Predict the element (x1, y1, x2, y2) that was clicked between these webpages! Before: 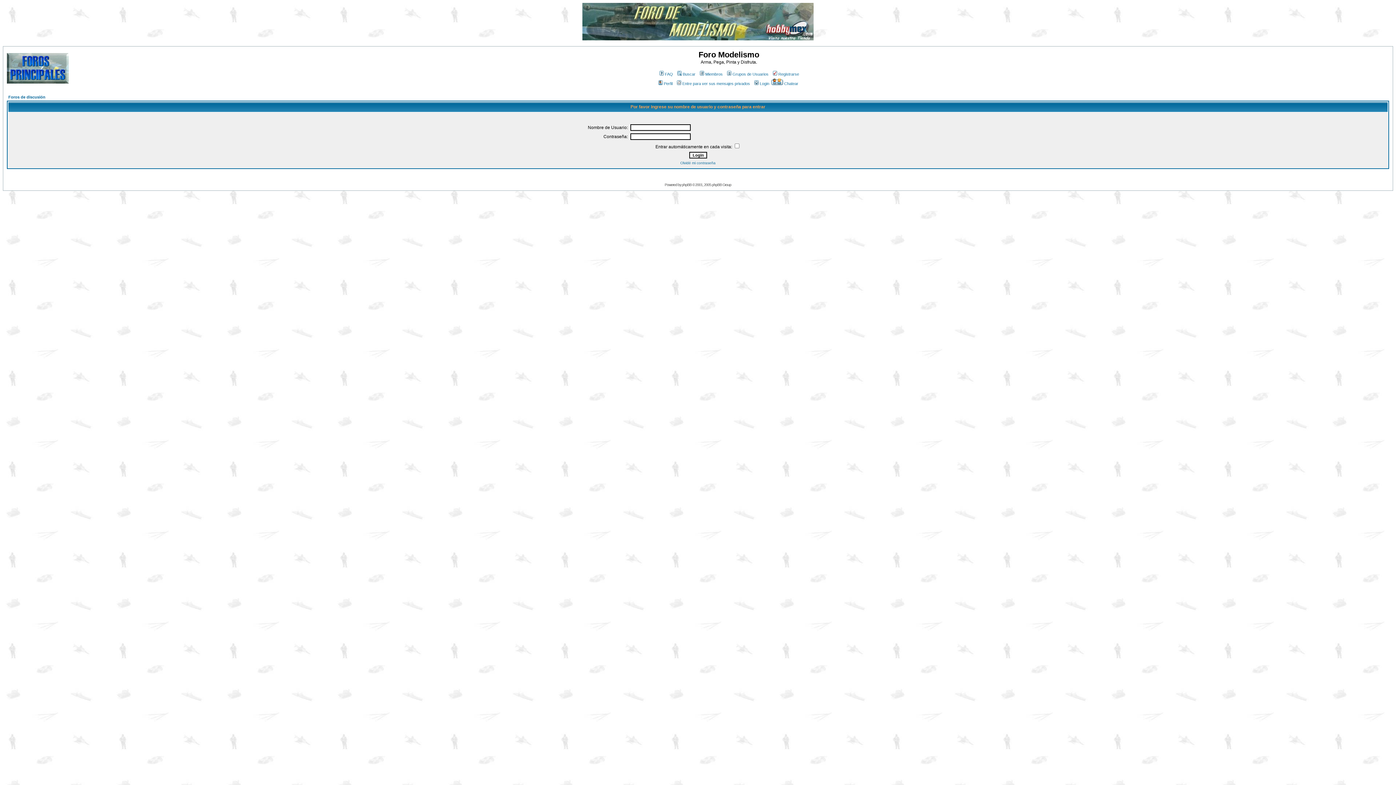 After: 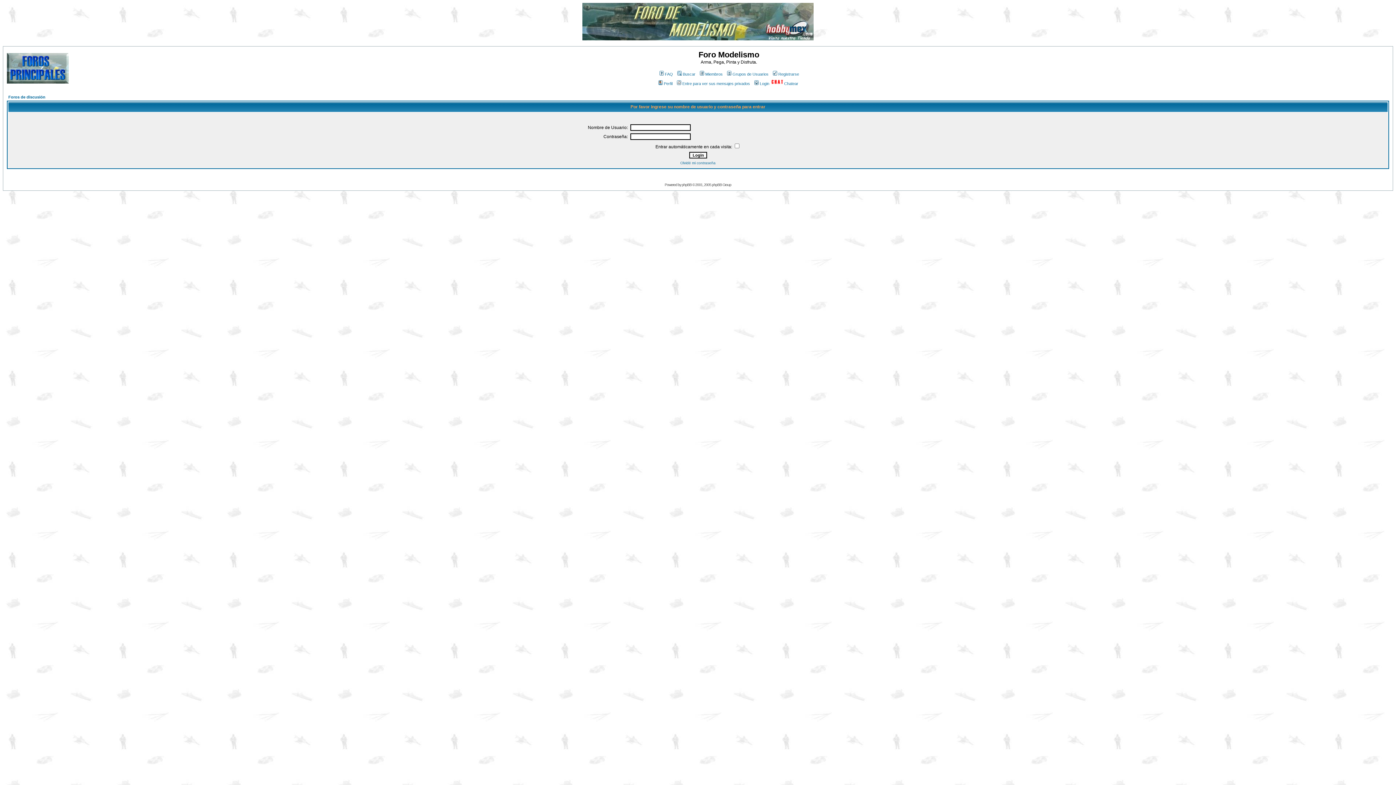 Action: bbox: (753, 81, 769, 85) label: Login